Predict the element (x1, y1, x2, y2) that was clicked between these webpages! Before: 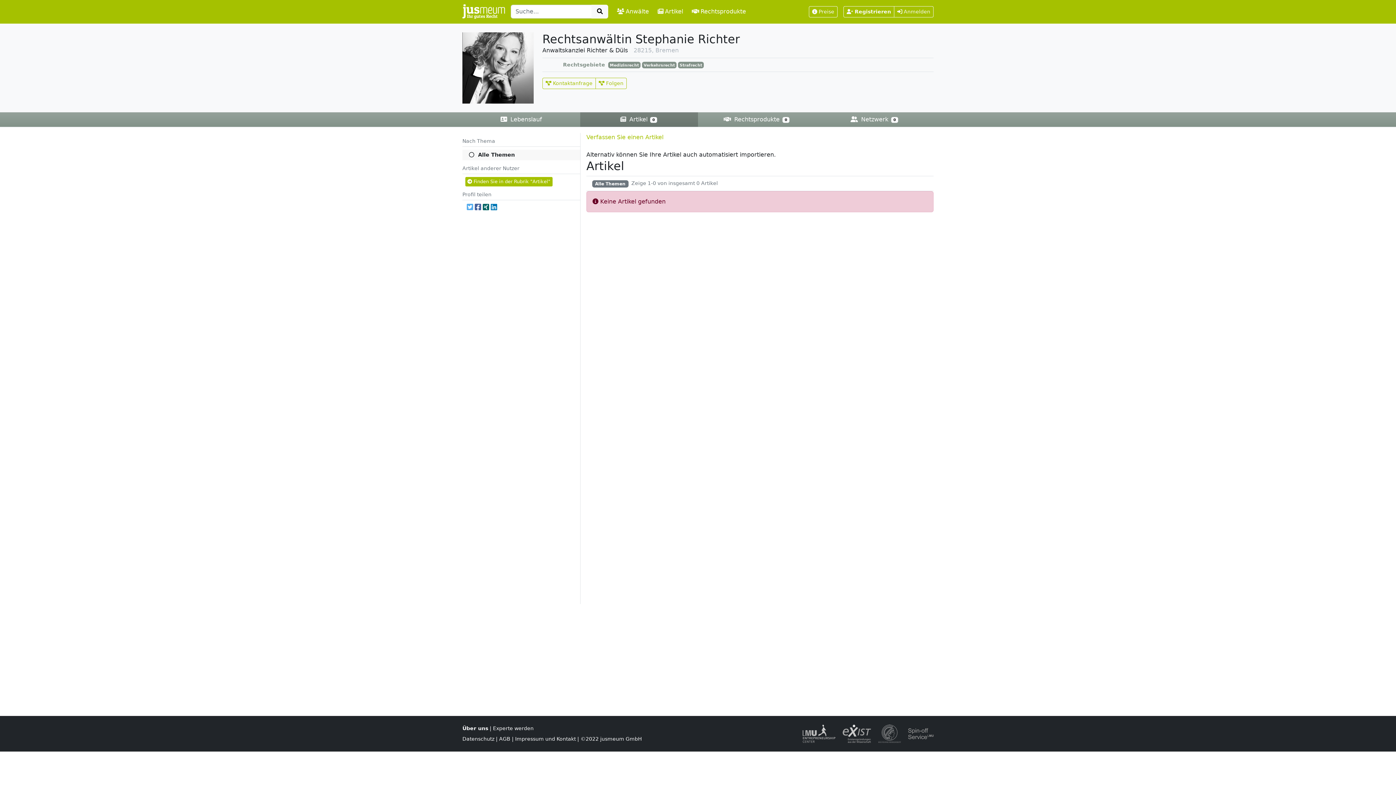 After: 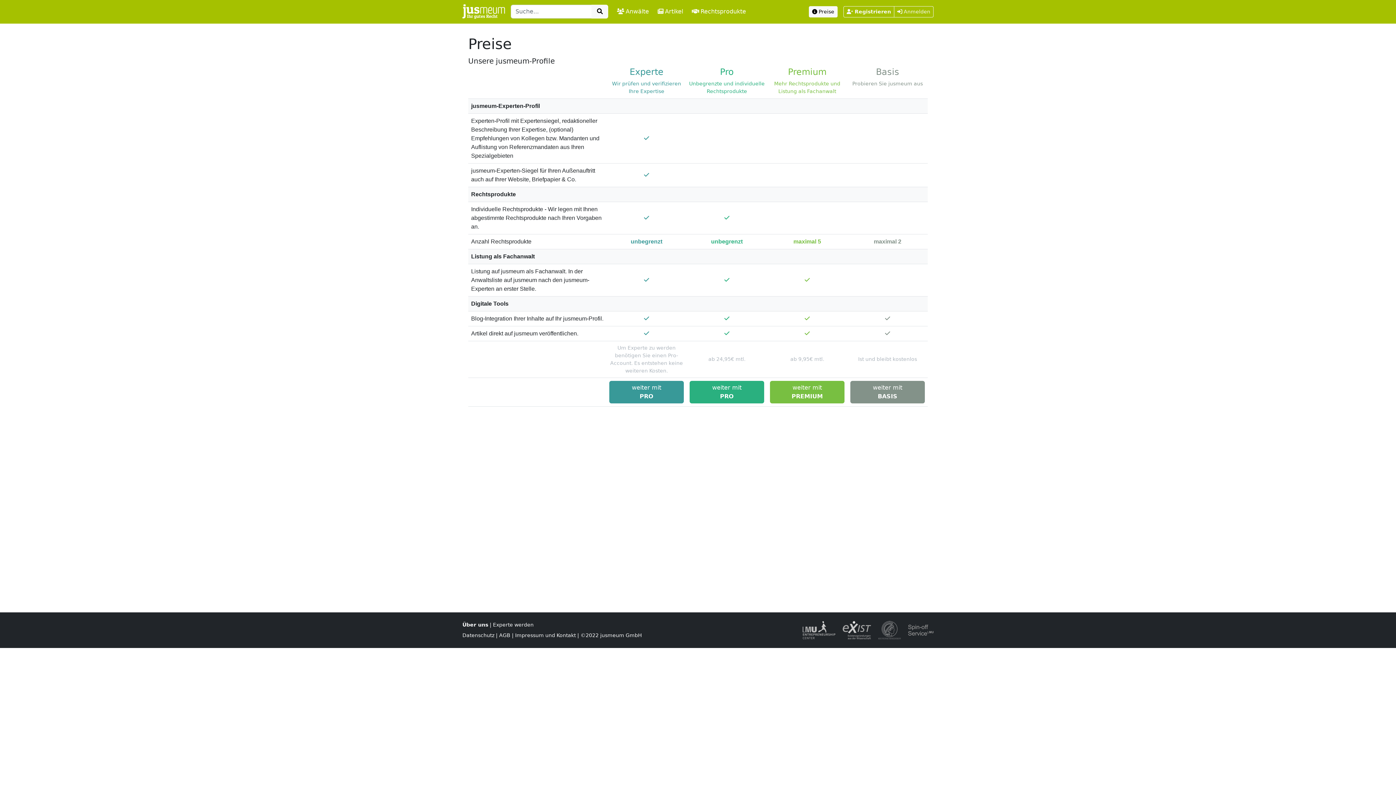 Action: label: Preise bbox: (809, 6, 837, 17)